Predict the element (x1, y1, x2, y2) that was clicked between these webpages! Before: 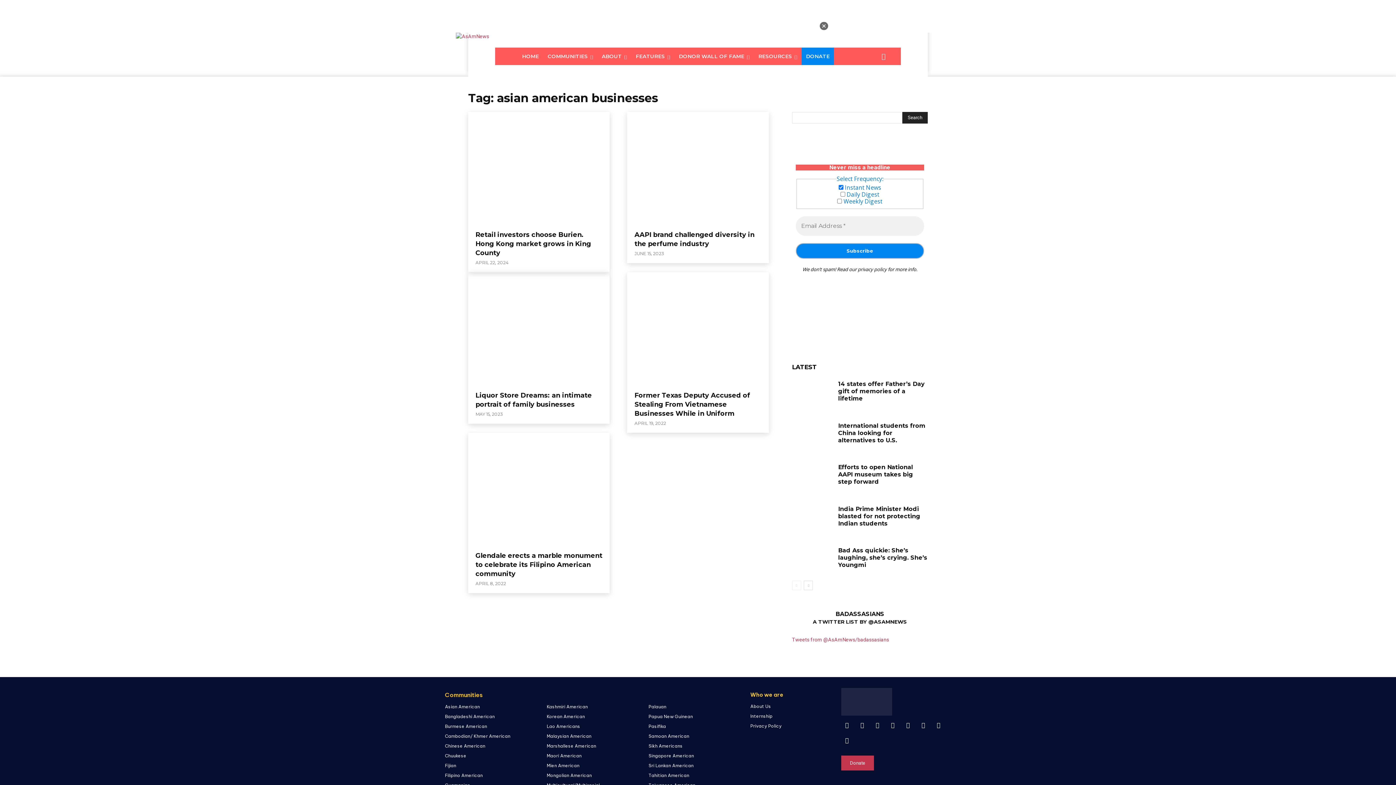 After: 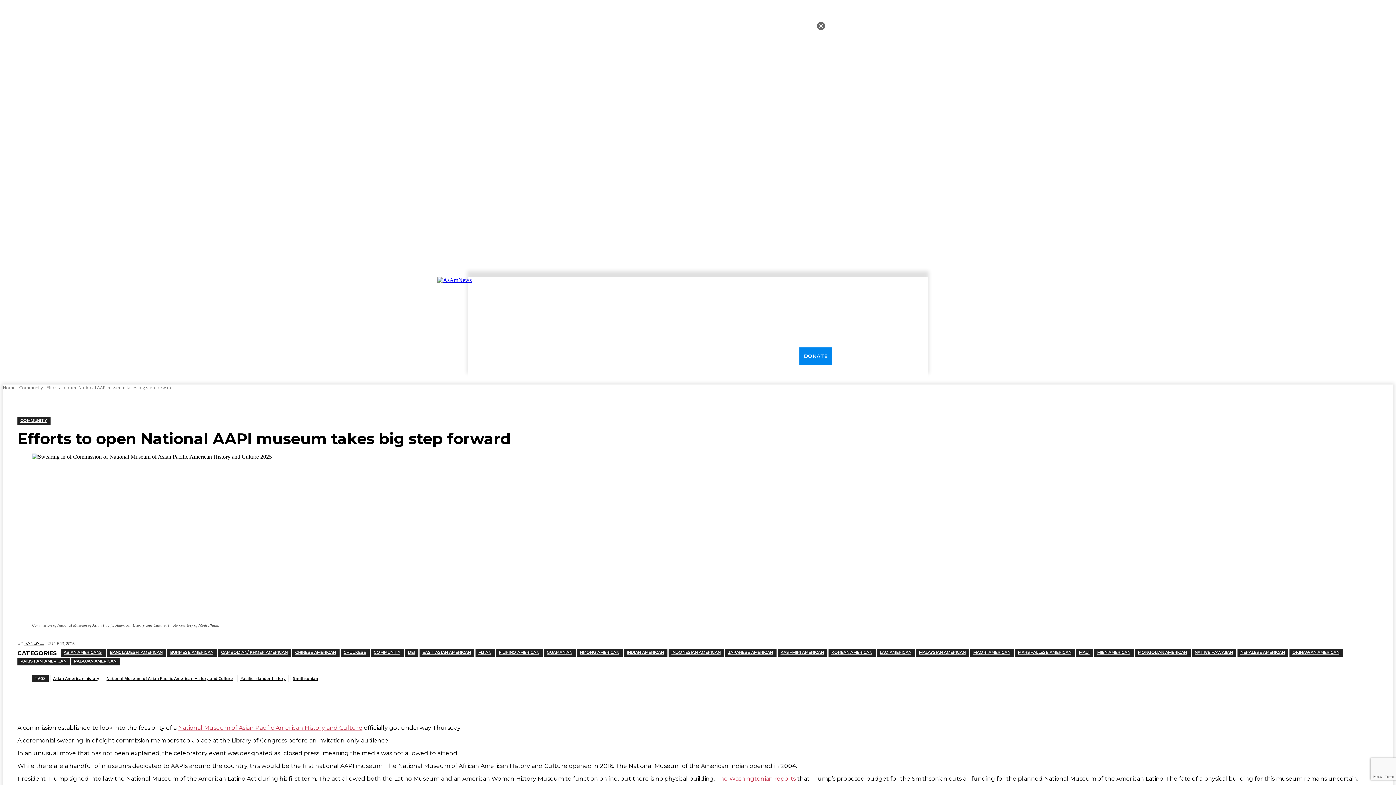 Action: bbox: (792, 462, 832, 490)